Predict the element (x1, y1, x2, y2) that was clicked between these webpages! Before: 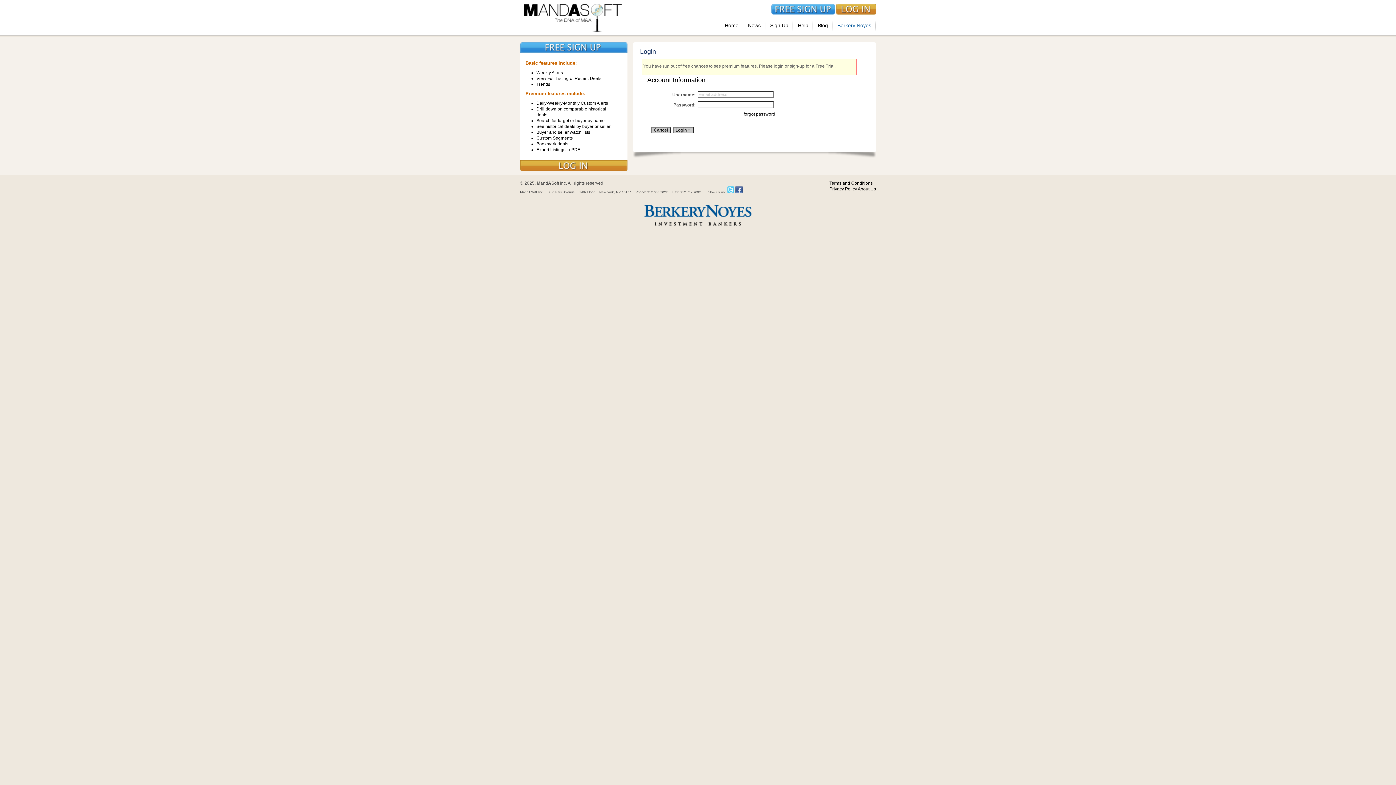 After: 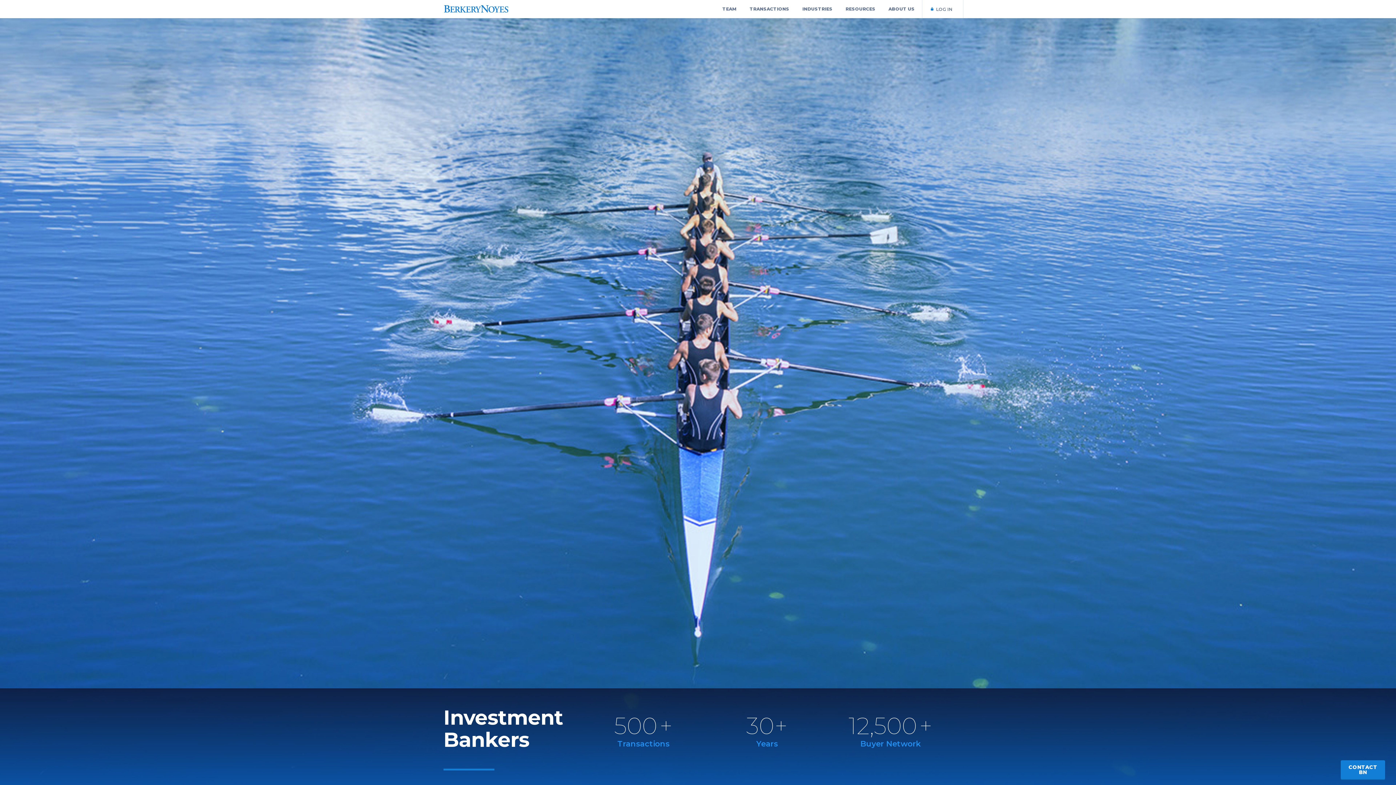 Action: bbox: (643, 224, 752, 229)